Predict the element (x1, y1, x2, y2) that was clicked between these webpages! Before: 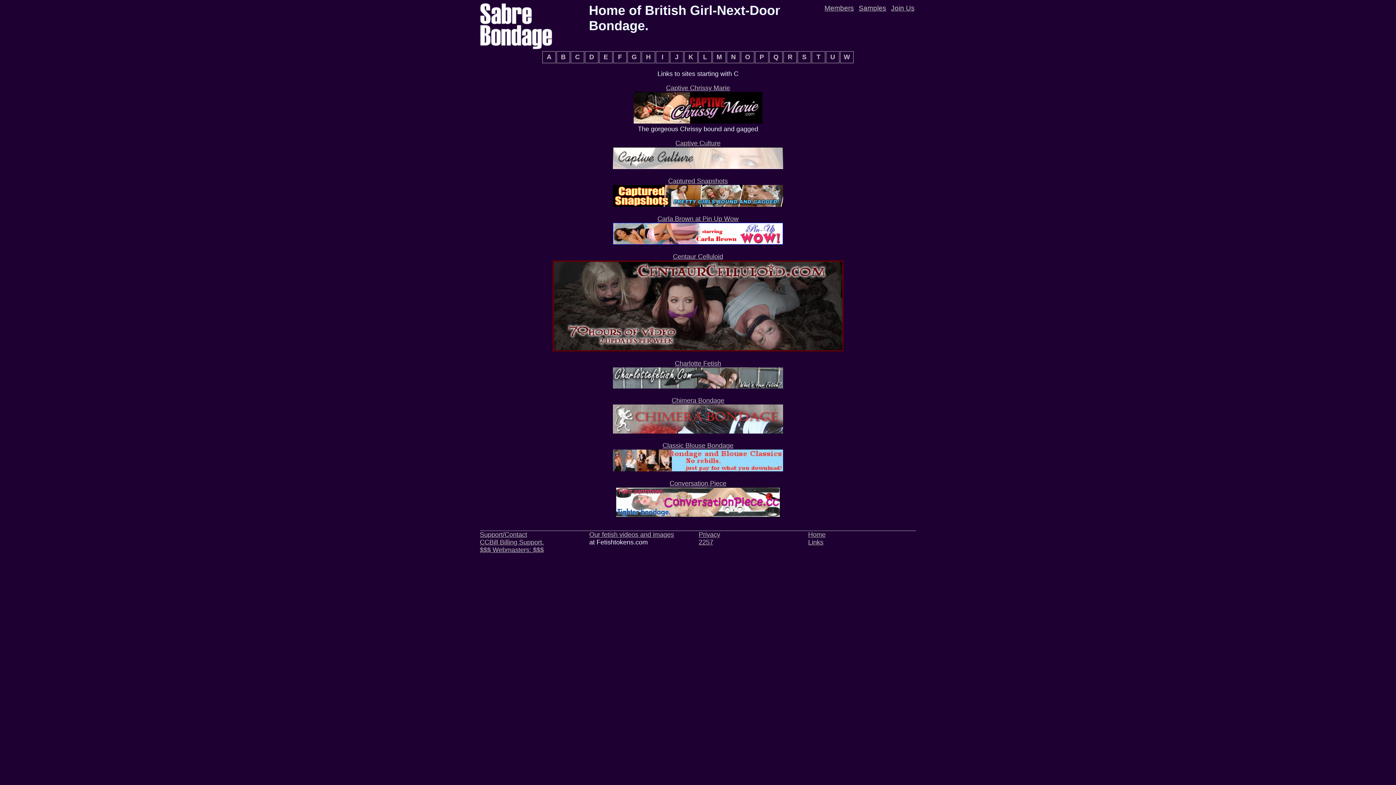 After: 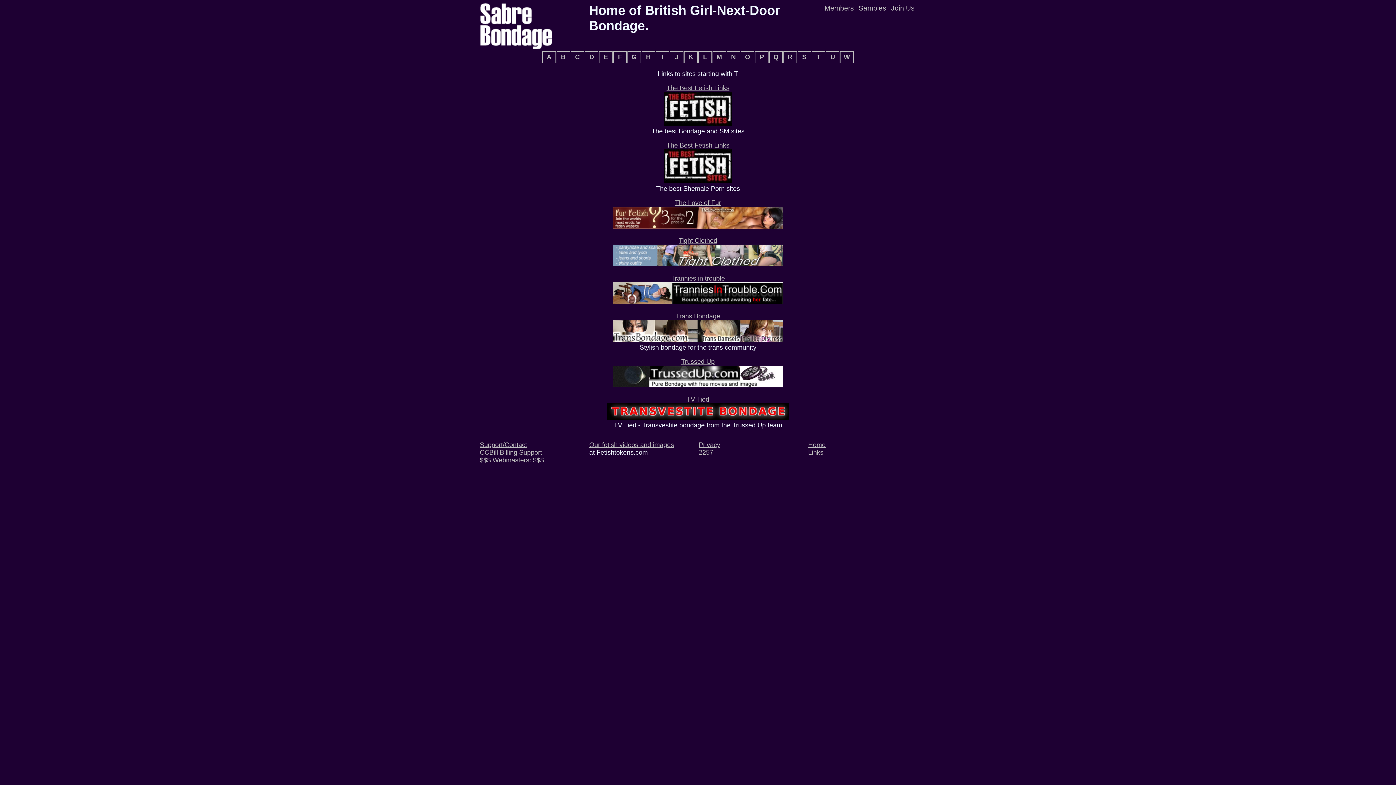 Action: bbox: (811, 53, 825, 60) label: T